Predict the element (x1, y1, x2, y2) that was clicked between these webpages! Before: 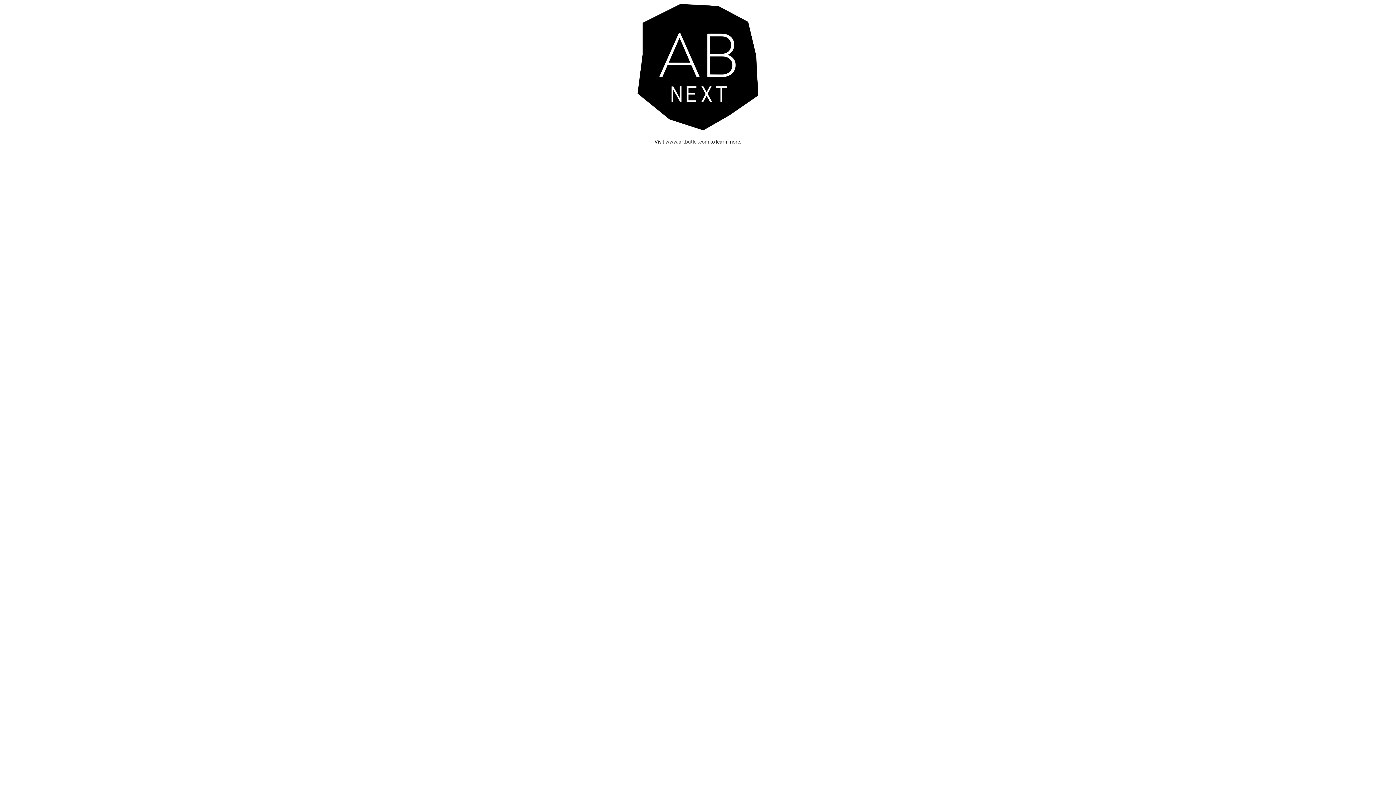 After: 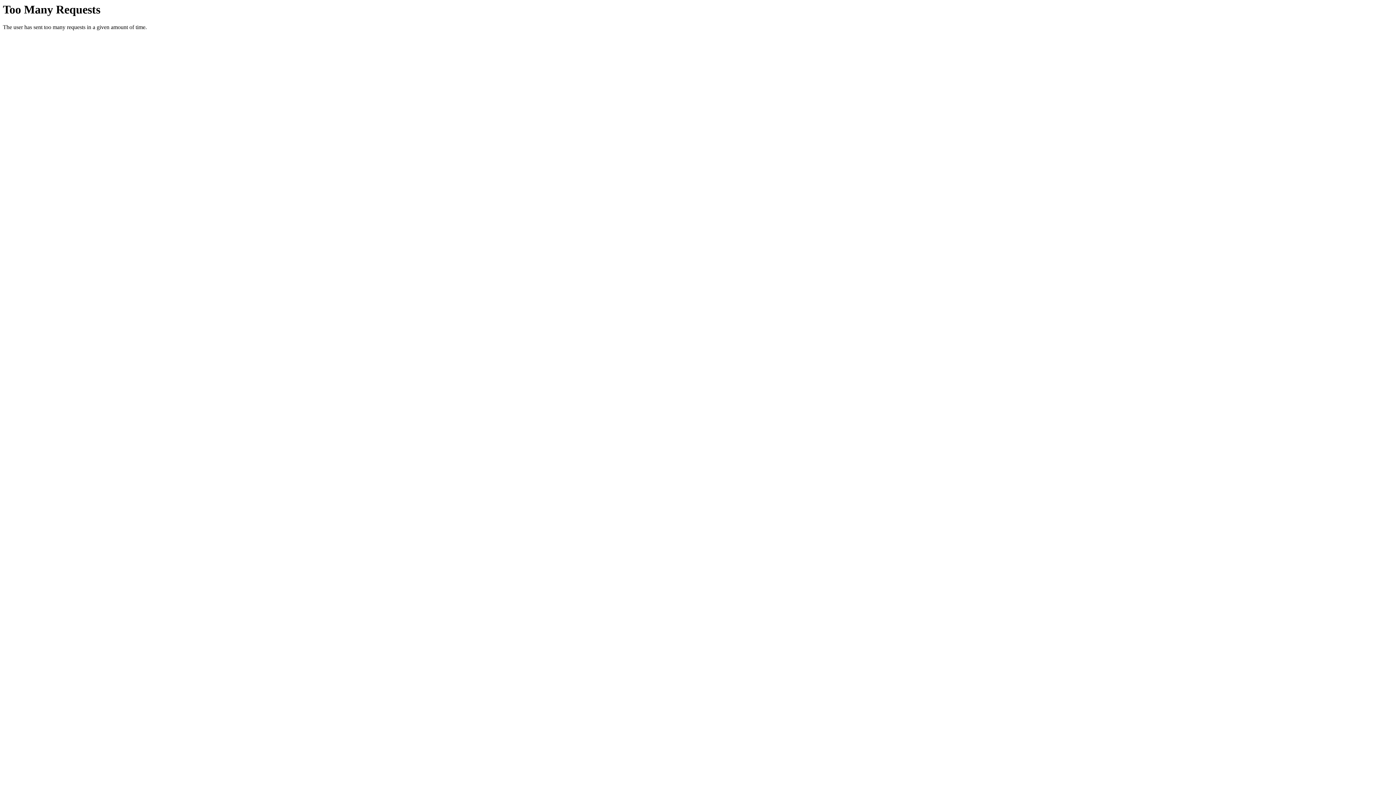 Action: bbox: (494, 3, 901, 130)